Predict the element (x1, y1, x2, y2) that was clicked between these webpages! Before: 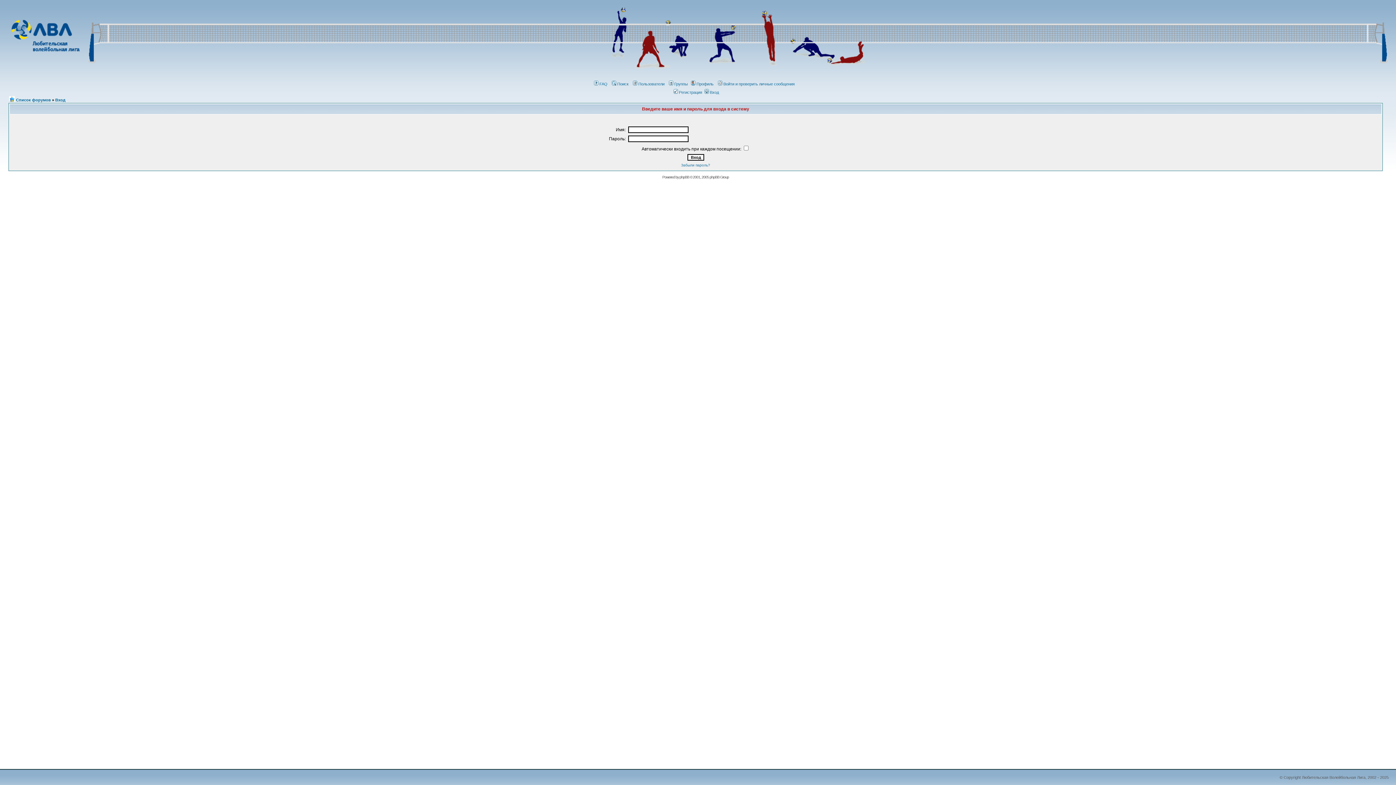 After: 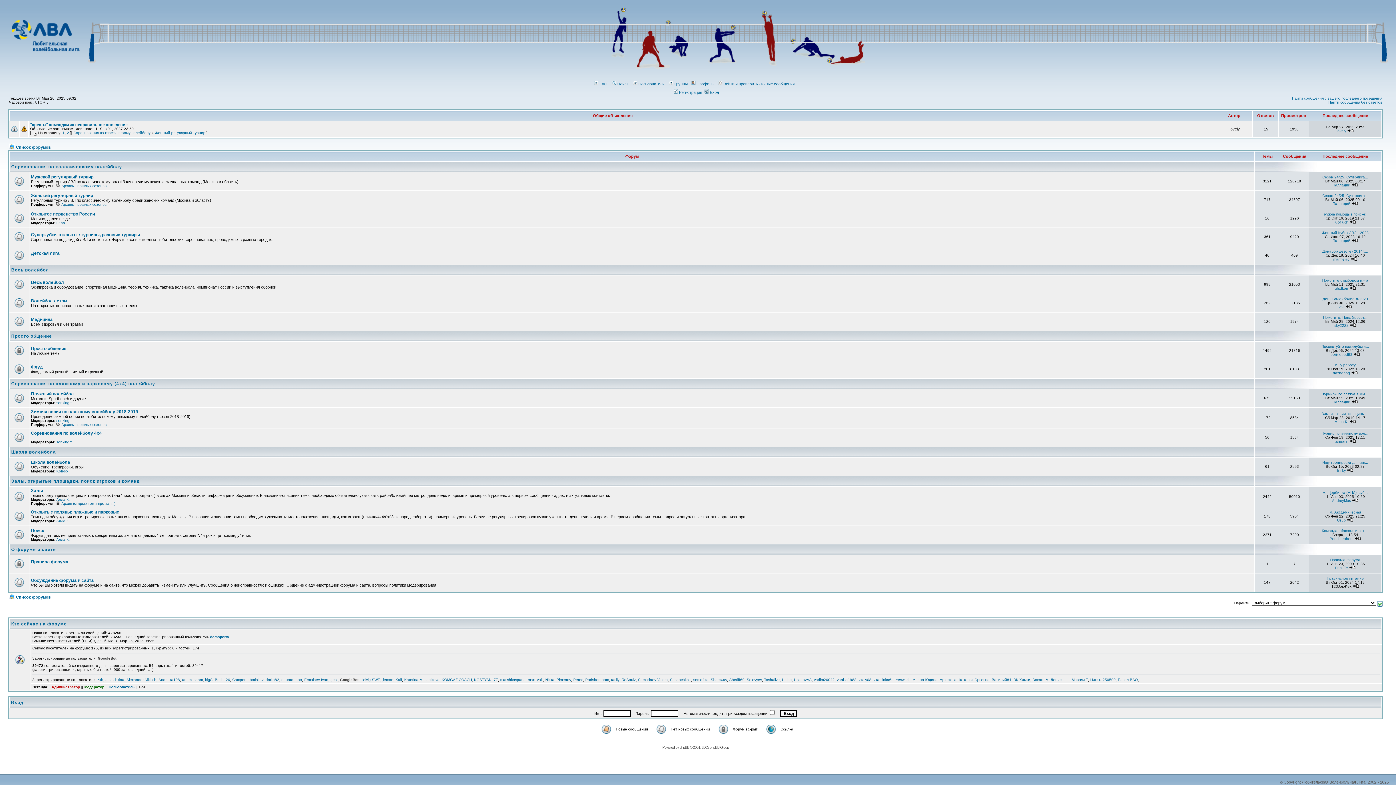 Action: label: Список форумов bbox: (16, 97, 50, 102)